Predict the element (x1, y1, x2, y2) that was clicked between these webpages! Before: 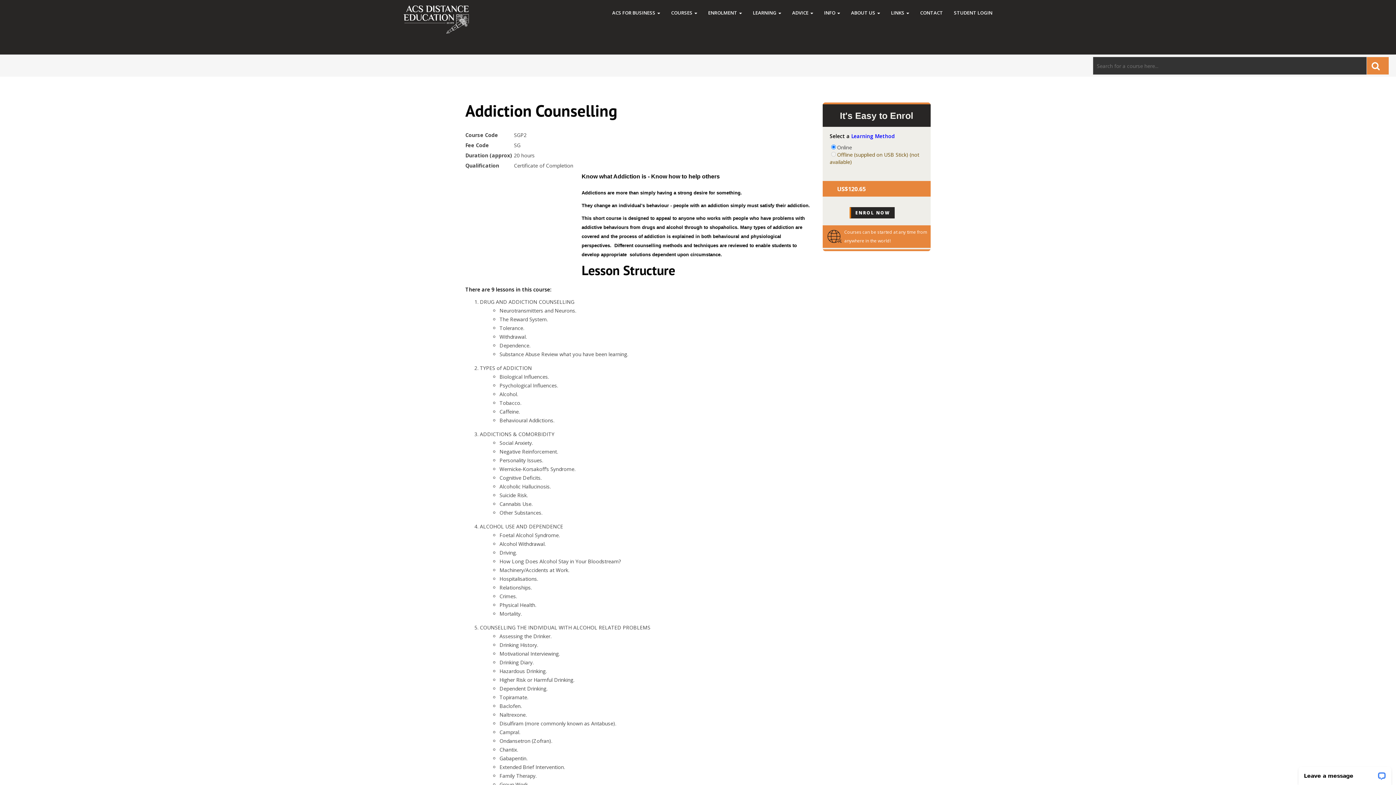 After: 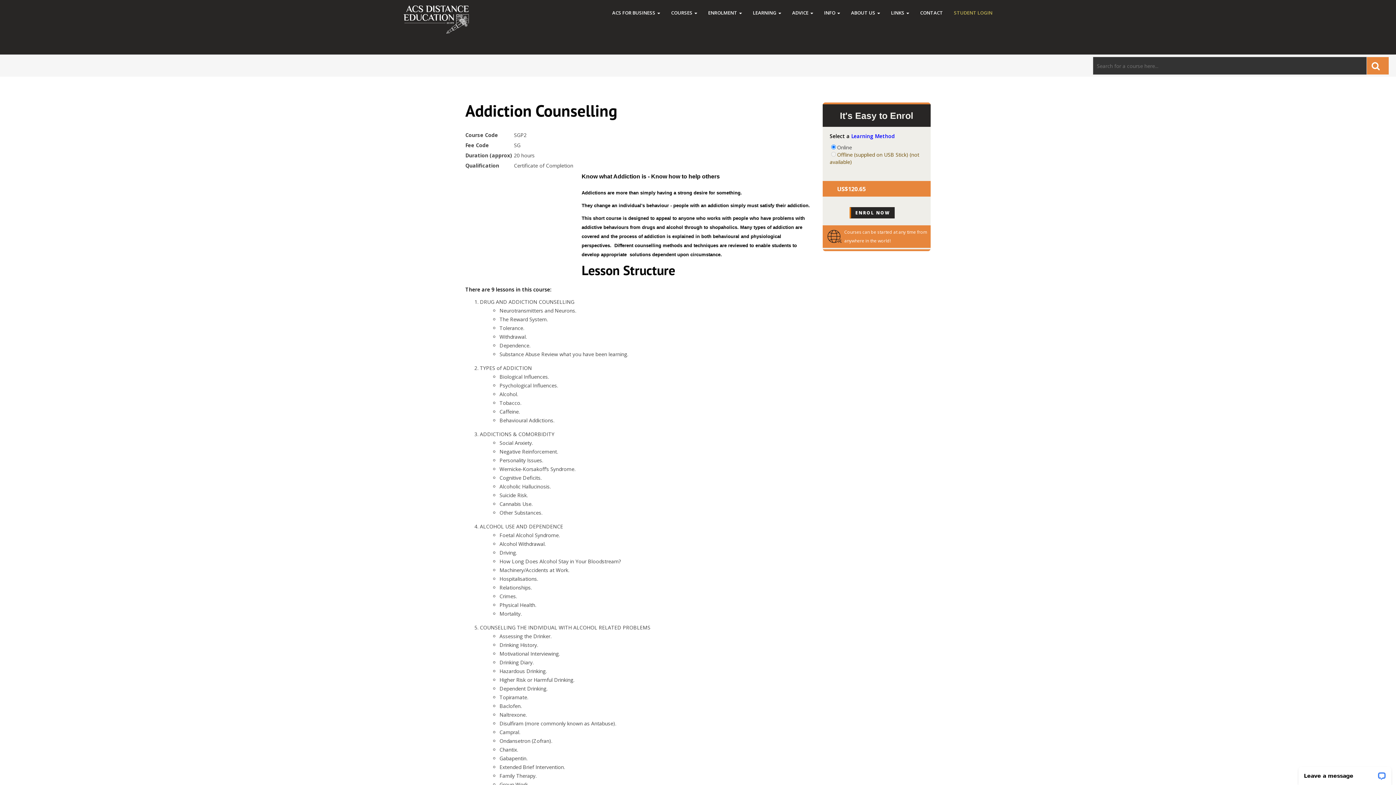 Action: label: STUDENT LOGIN bbox: (948, 3, 998, 21)